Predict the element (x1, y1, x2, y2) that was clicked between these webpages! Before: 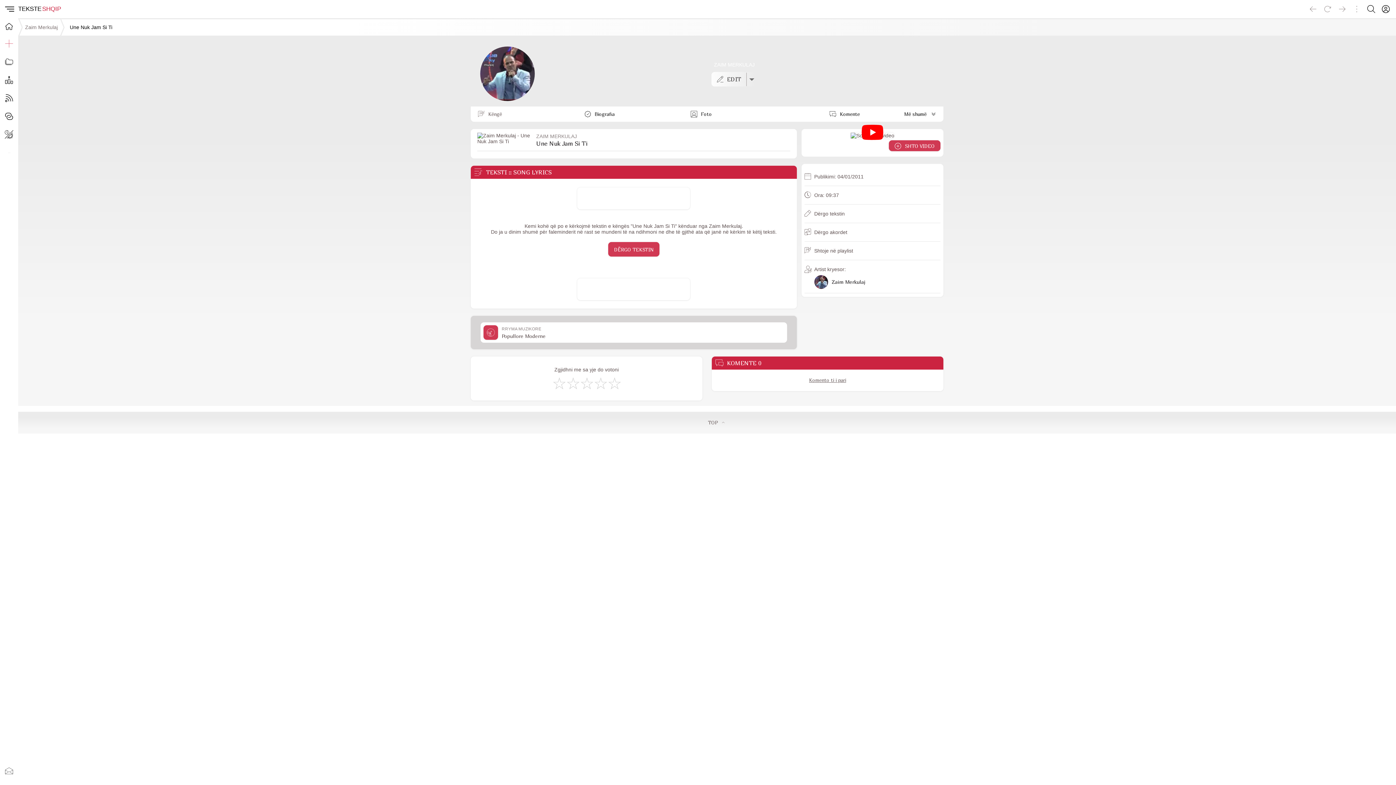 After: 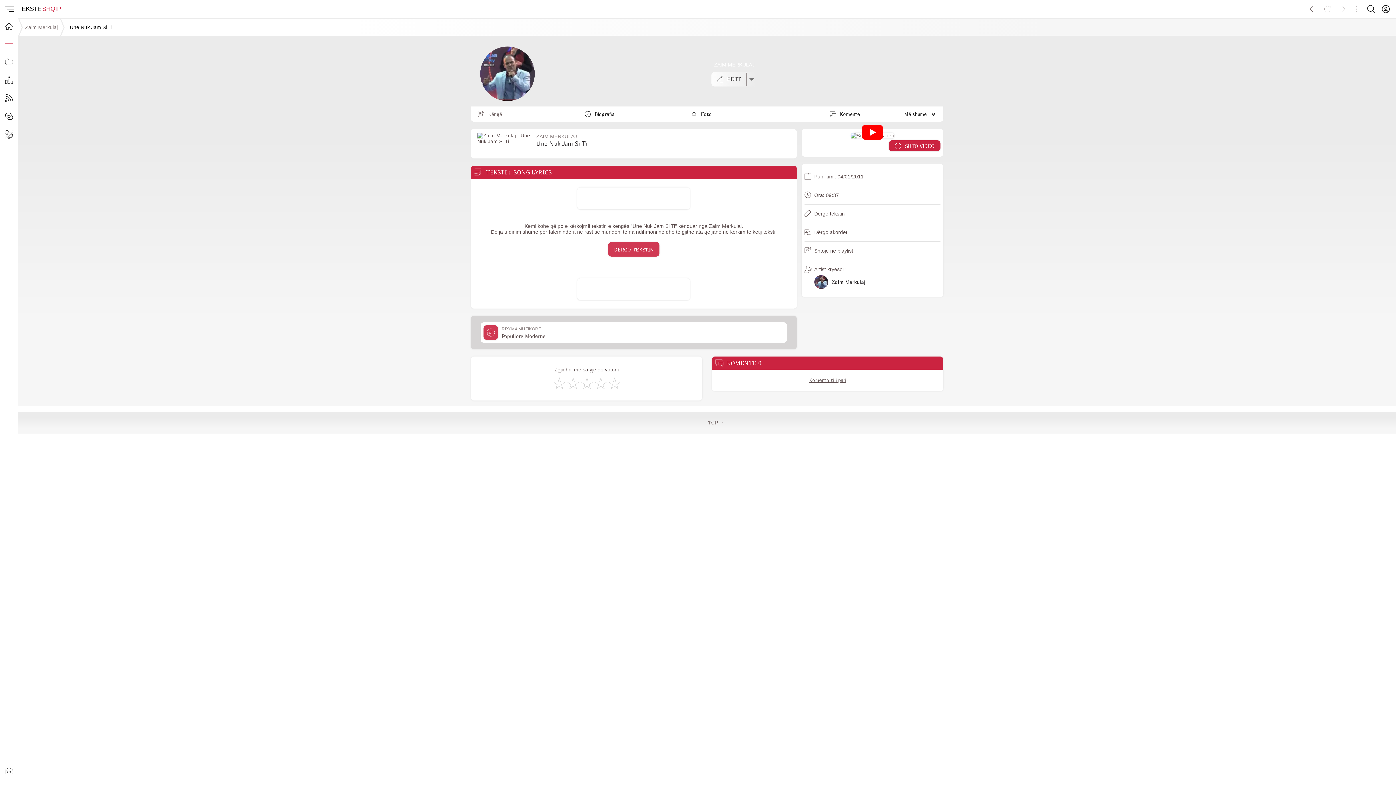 Action: label: SHTO VIDEO bbox: (889, 140, 940, 151)